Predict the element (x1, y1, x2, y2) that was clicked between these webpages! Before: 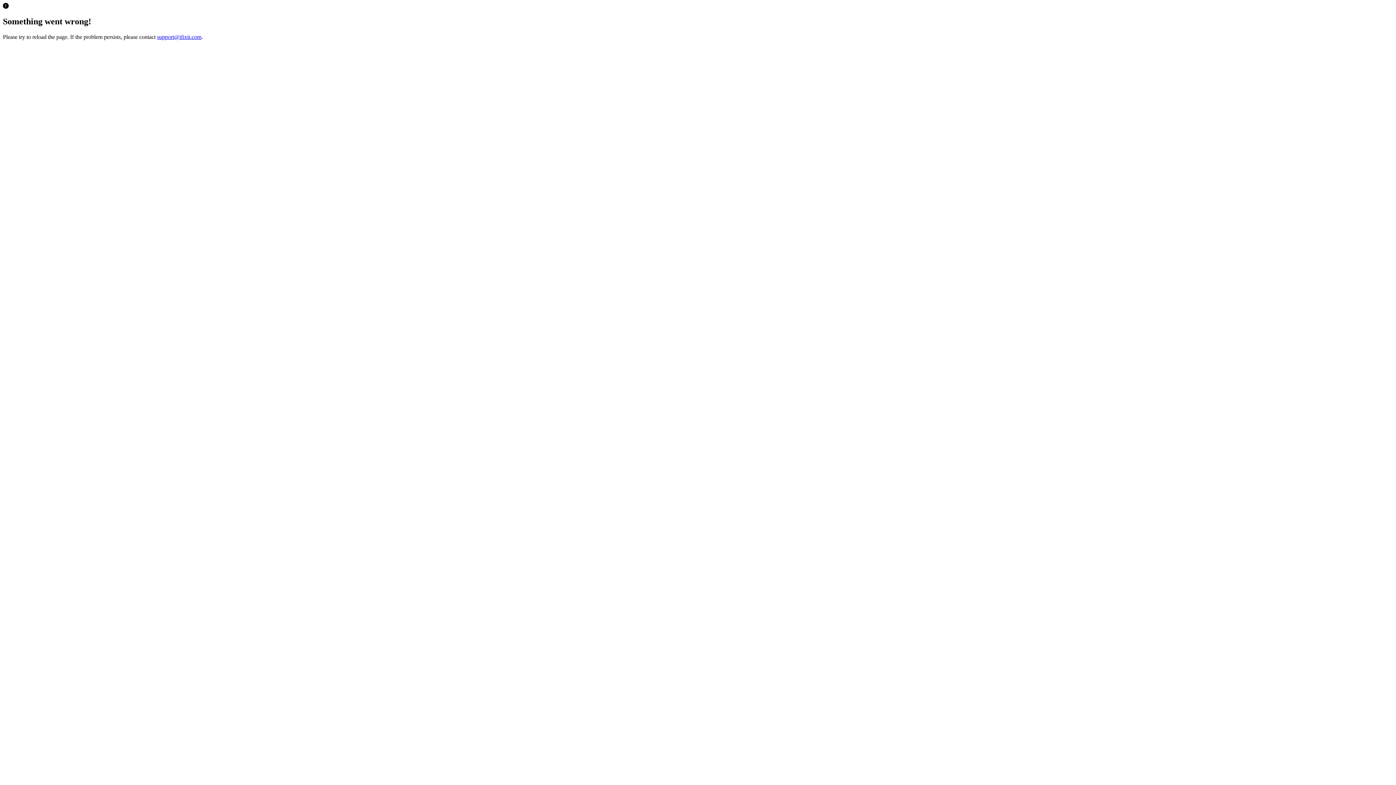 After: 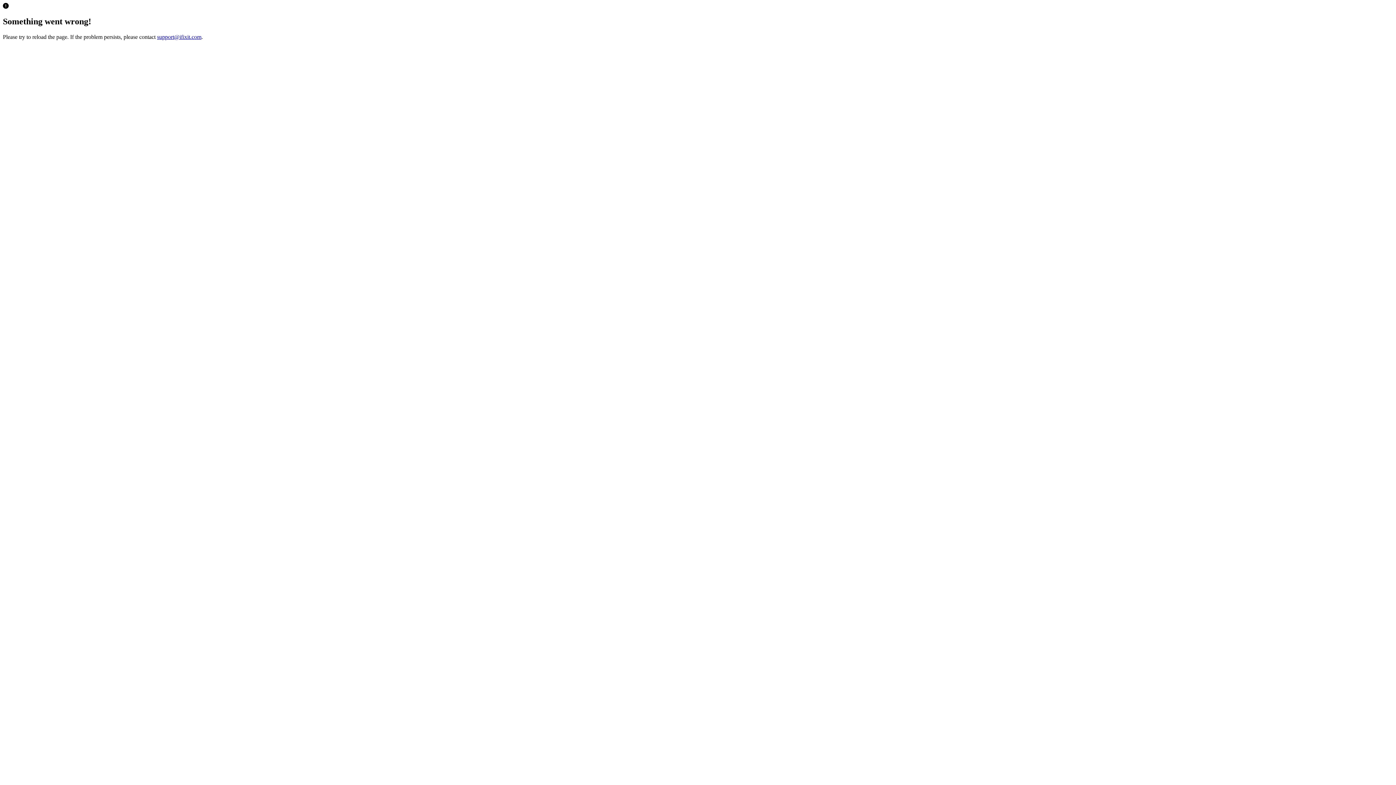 Action: bbox: (157, 33, 201, 39) label: support@ifixit.com